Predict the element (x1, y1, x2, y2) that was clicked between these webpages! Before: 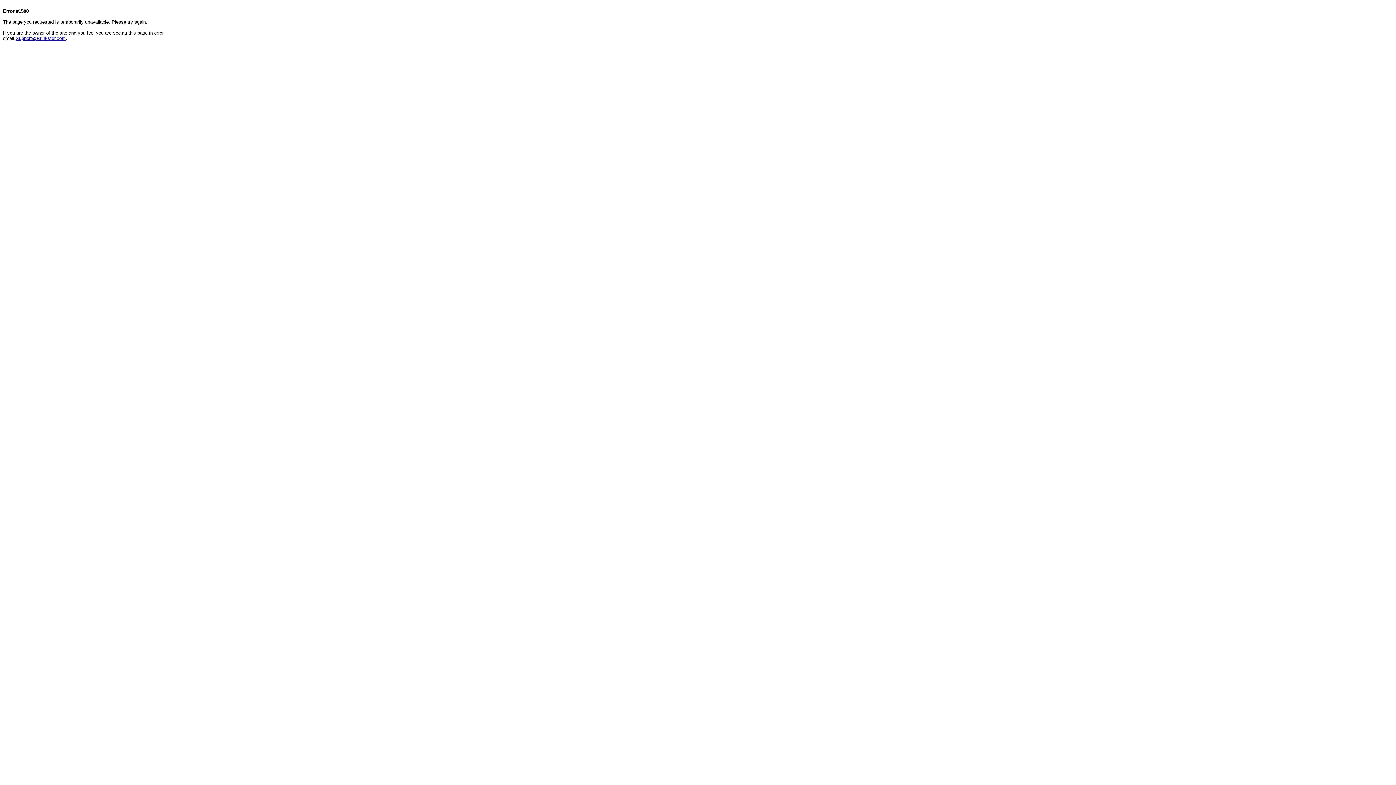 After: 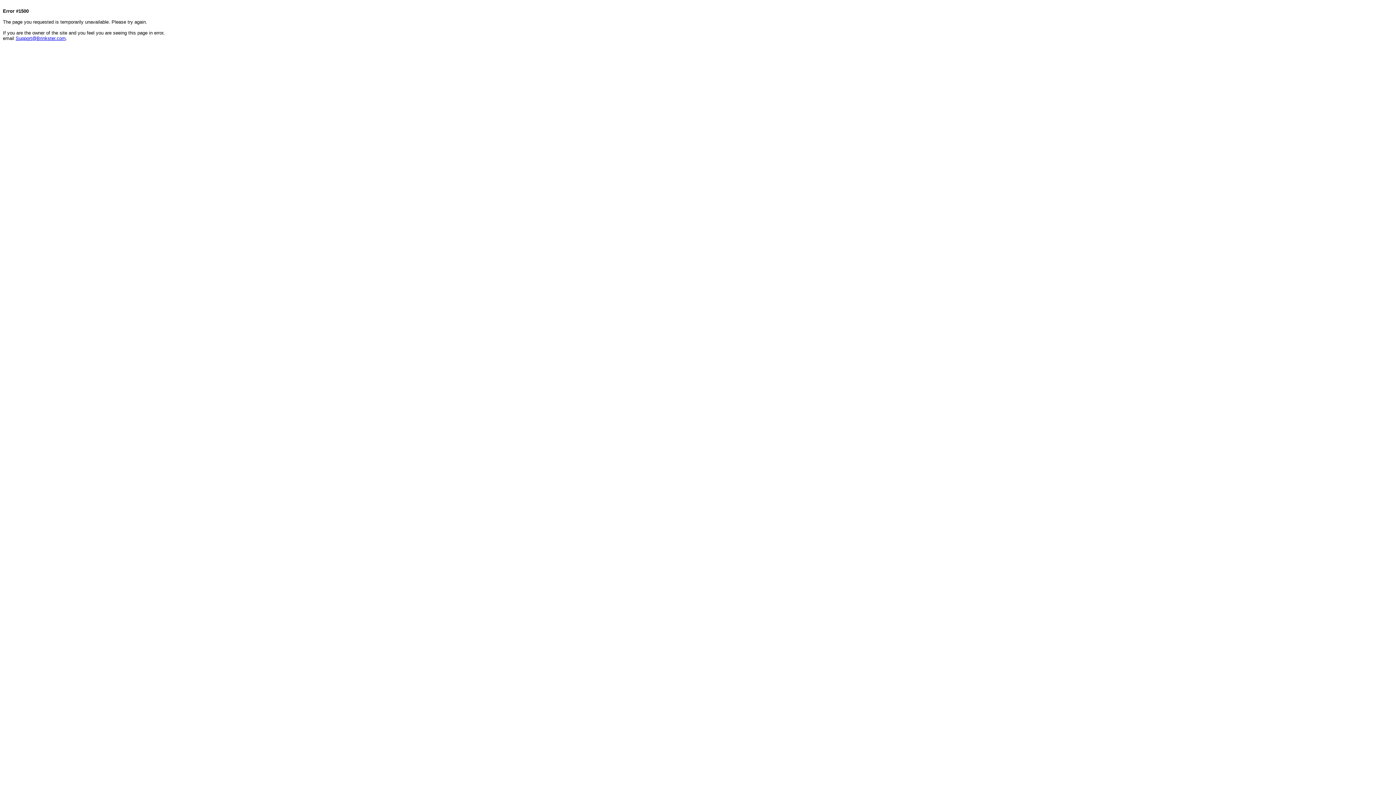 Action: label: Support@Brinkster.com bbox: (15, 35, 65, 41)